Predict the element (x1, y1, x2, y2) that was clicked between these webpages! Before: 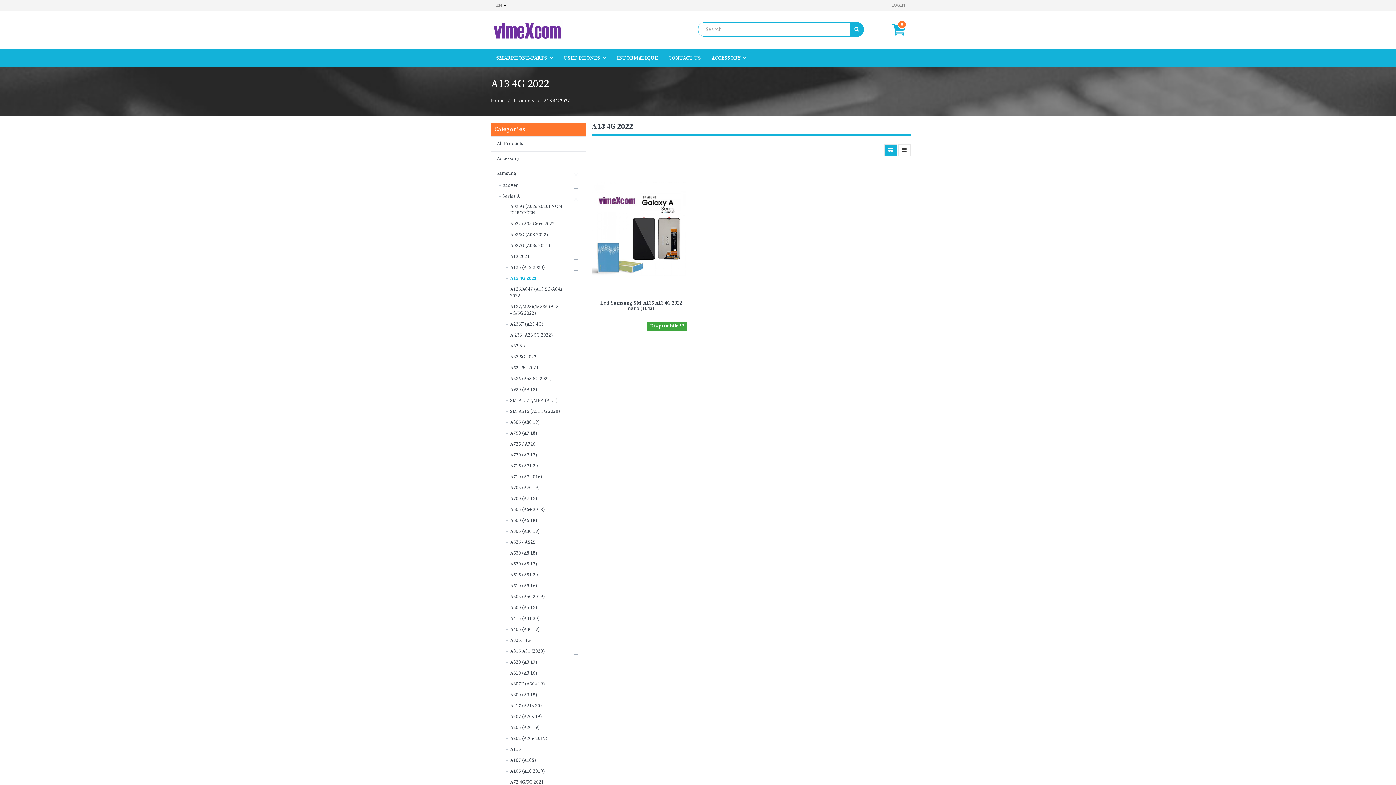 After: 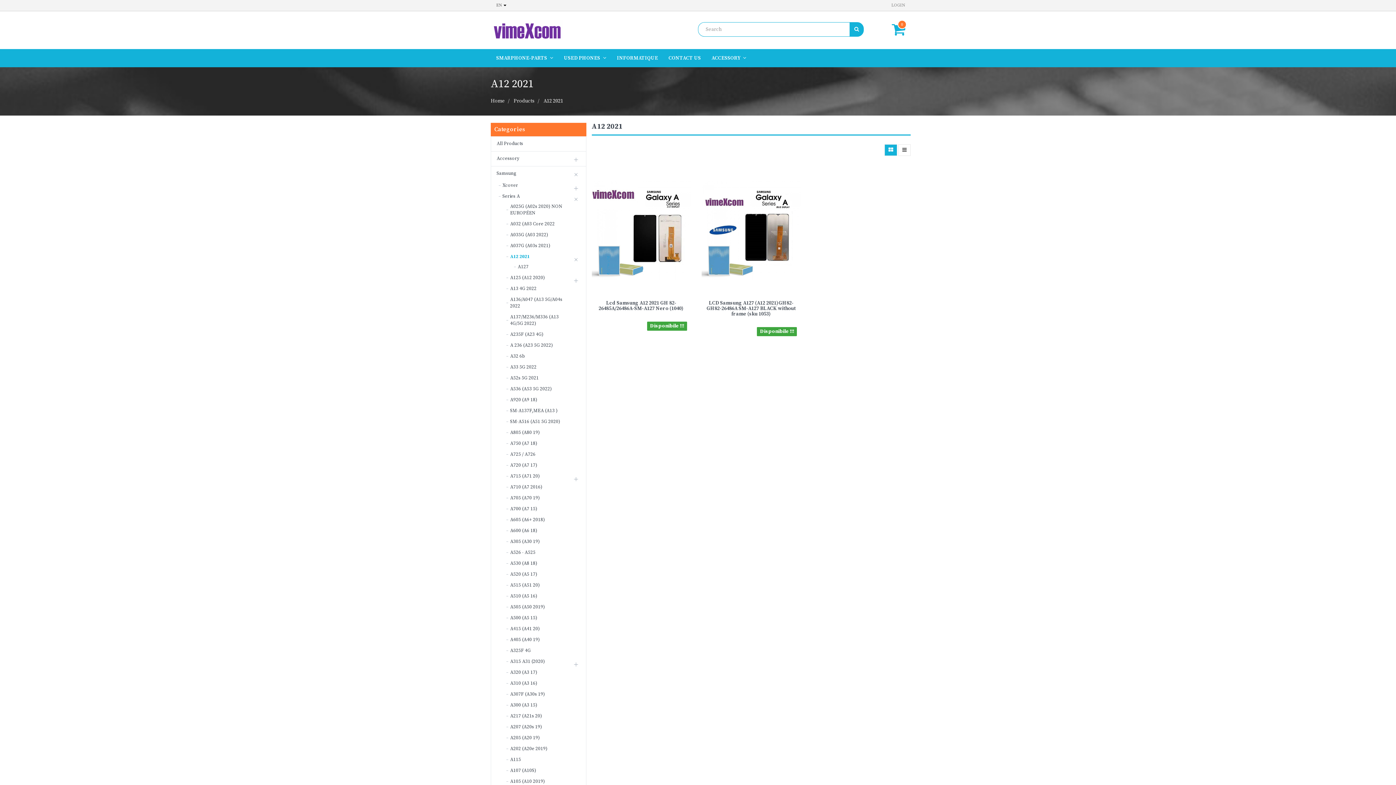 Action: label: A12 2021 bbox: (506, 251, 570, 261)